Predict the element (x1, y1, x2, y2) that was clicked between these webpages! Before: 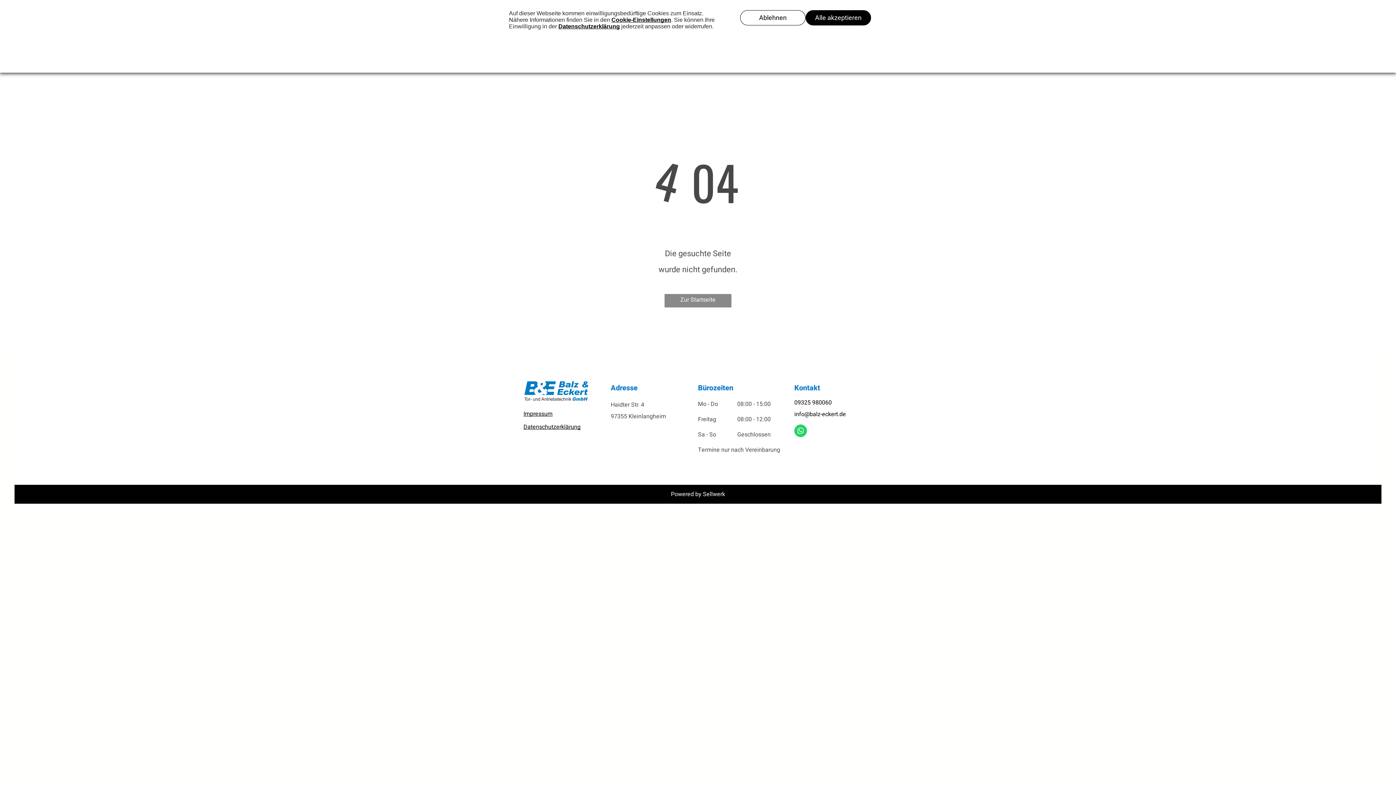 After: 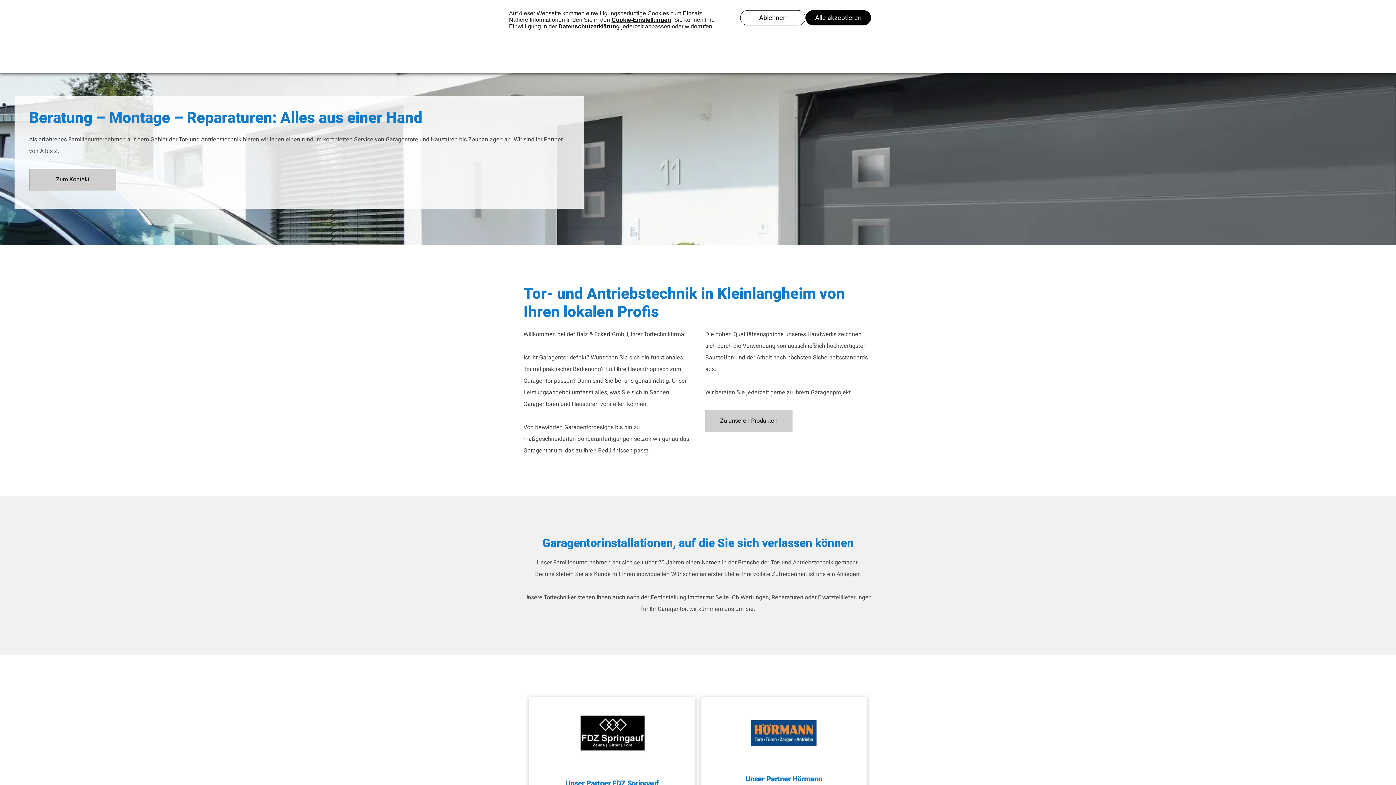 Action: label: Zur Startseite bbox: (664, 294, 731, 307)